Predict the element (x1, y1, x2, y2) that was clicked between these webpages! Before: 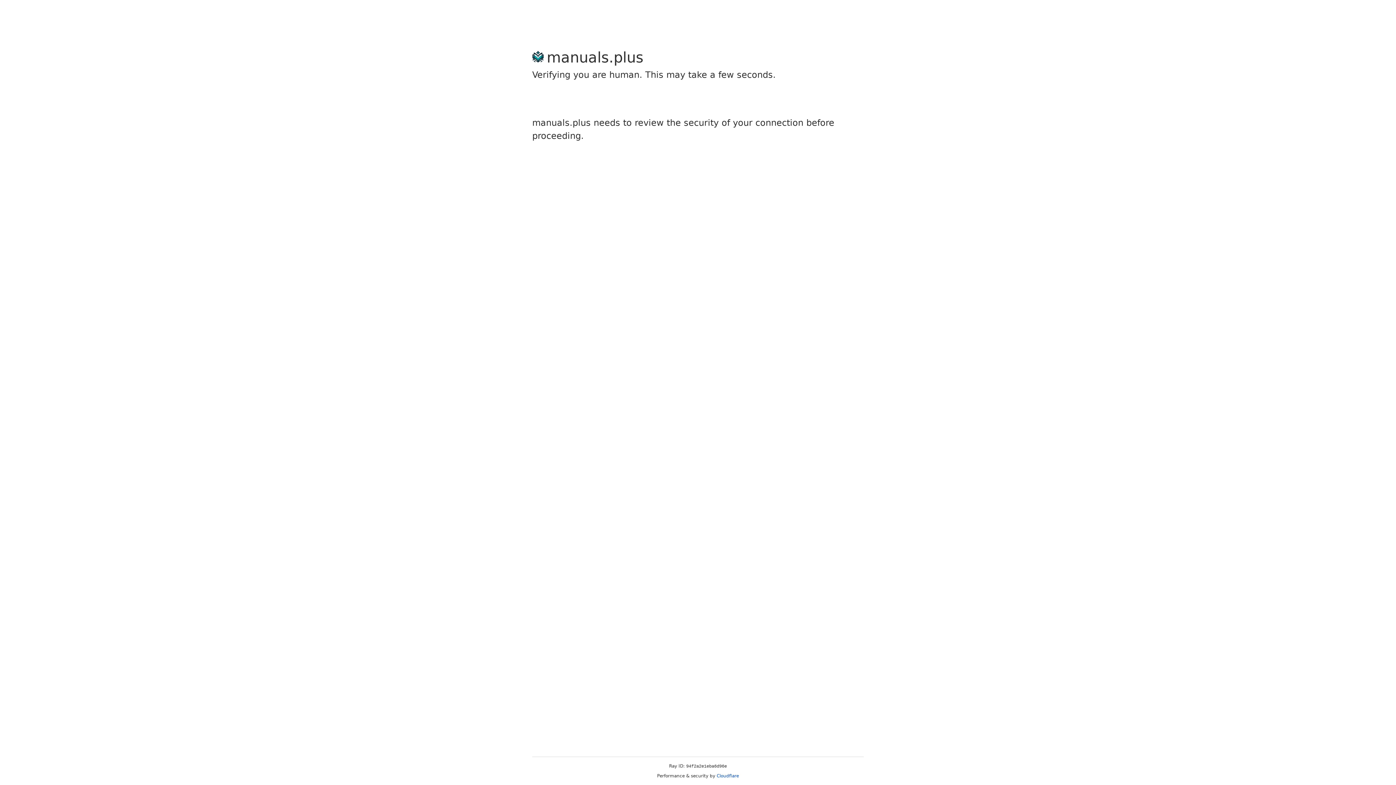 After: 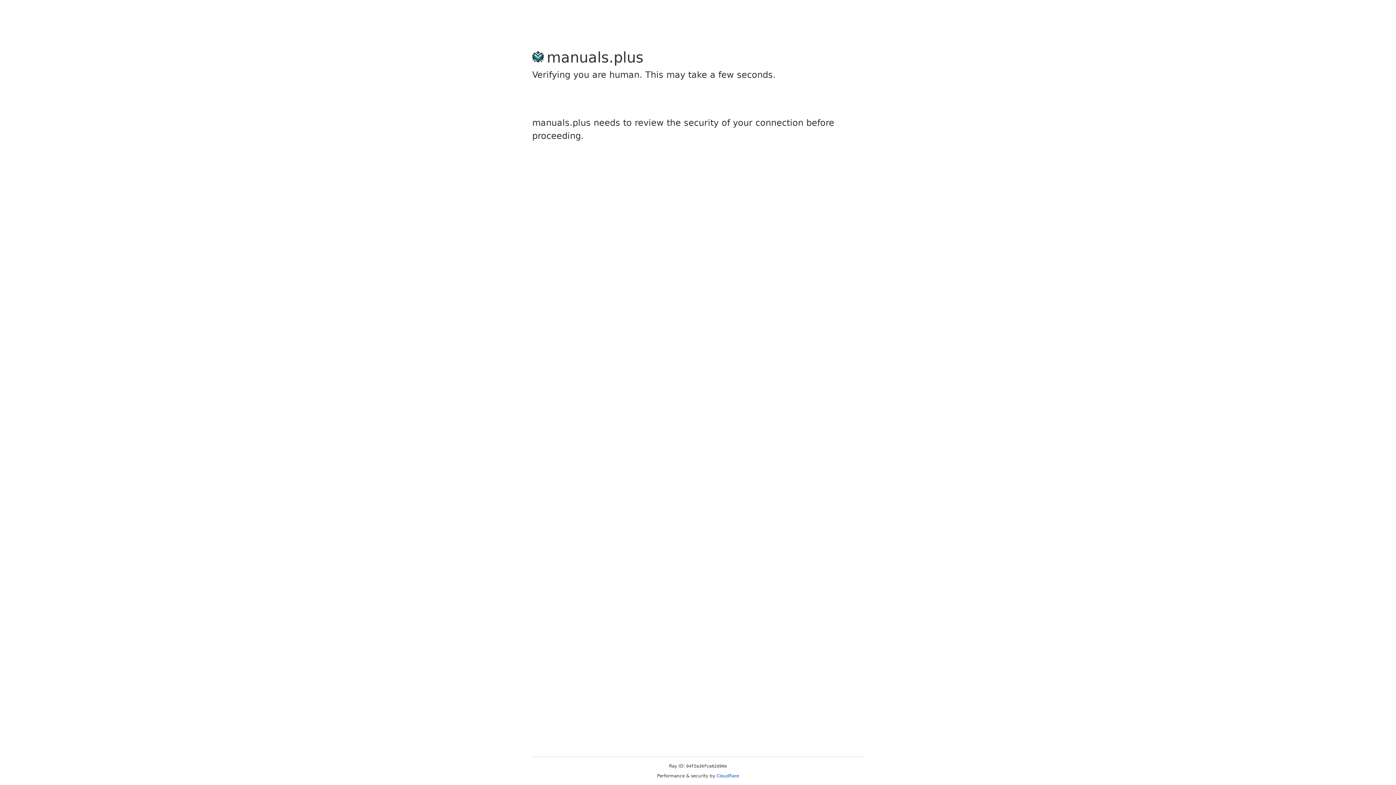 Action: bbox: (716, 773, 739, 778) label: Cloudflare